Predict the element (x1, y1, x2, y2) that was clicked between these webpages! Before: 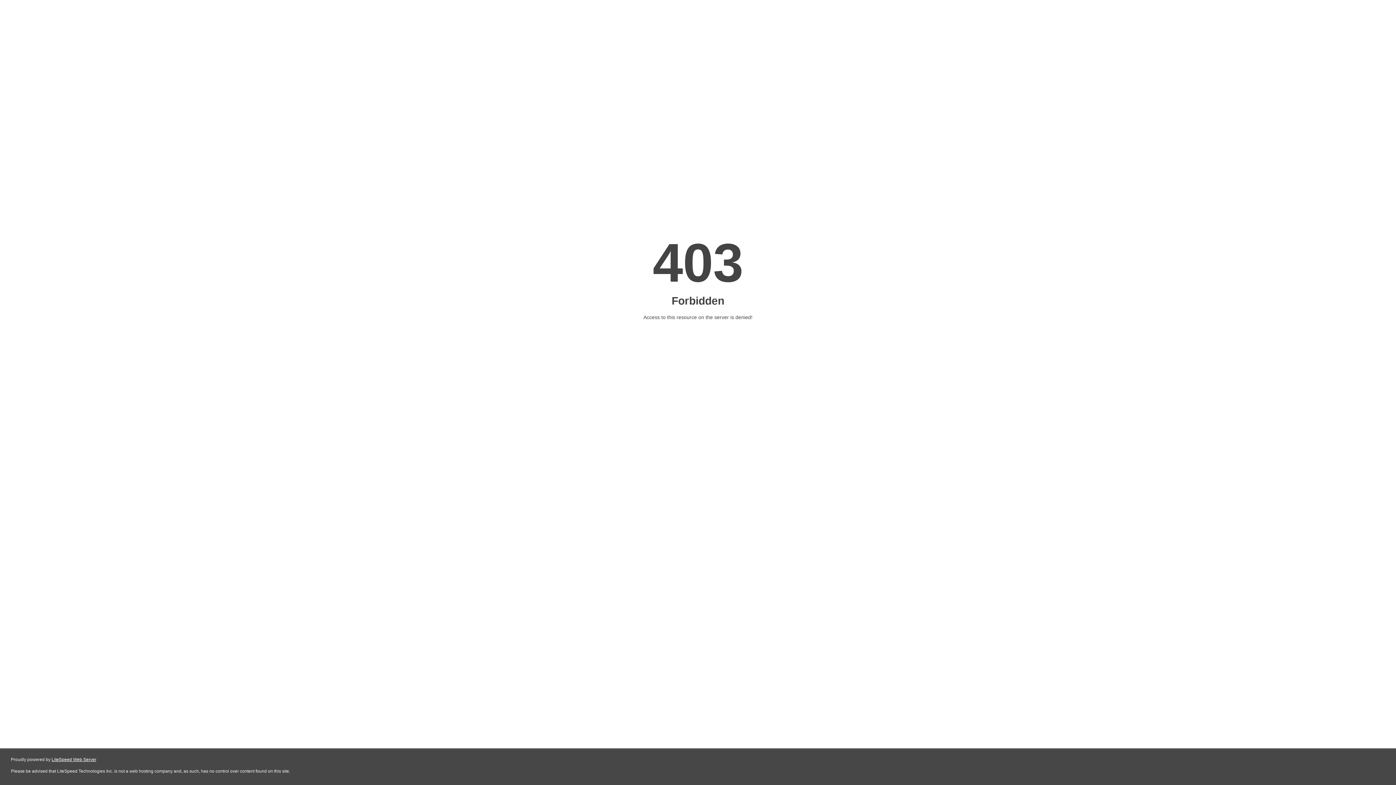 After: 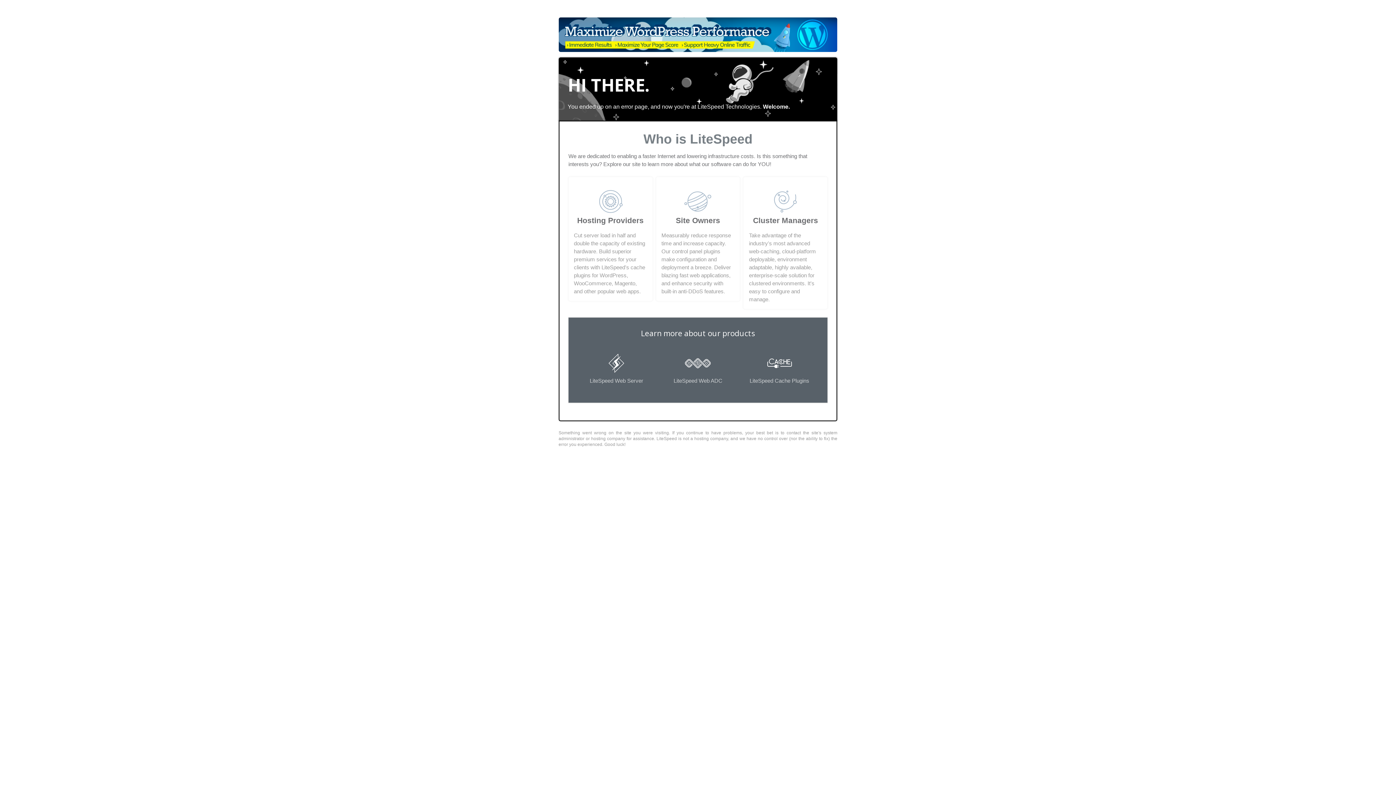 Action: label: LiteSpeed Web Server bbox: (51, 757, 96, 762)